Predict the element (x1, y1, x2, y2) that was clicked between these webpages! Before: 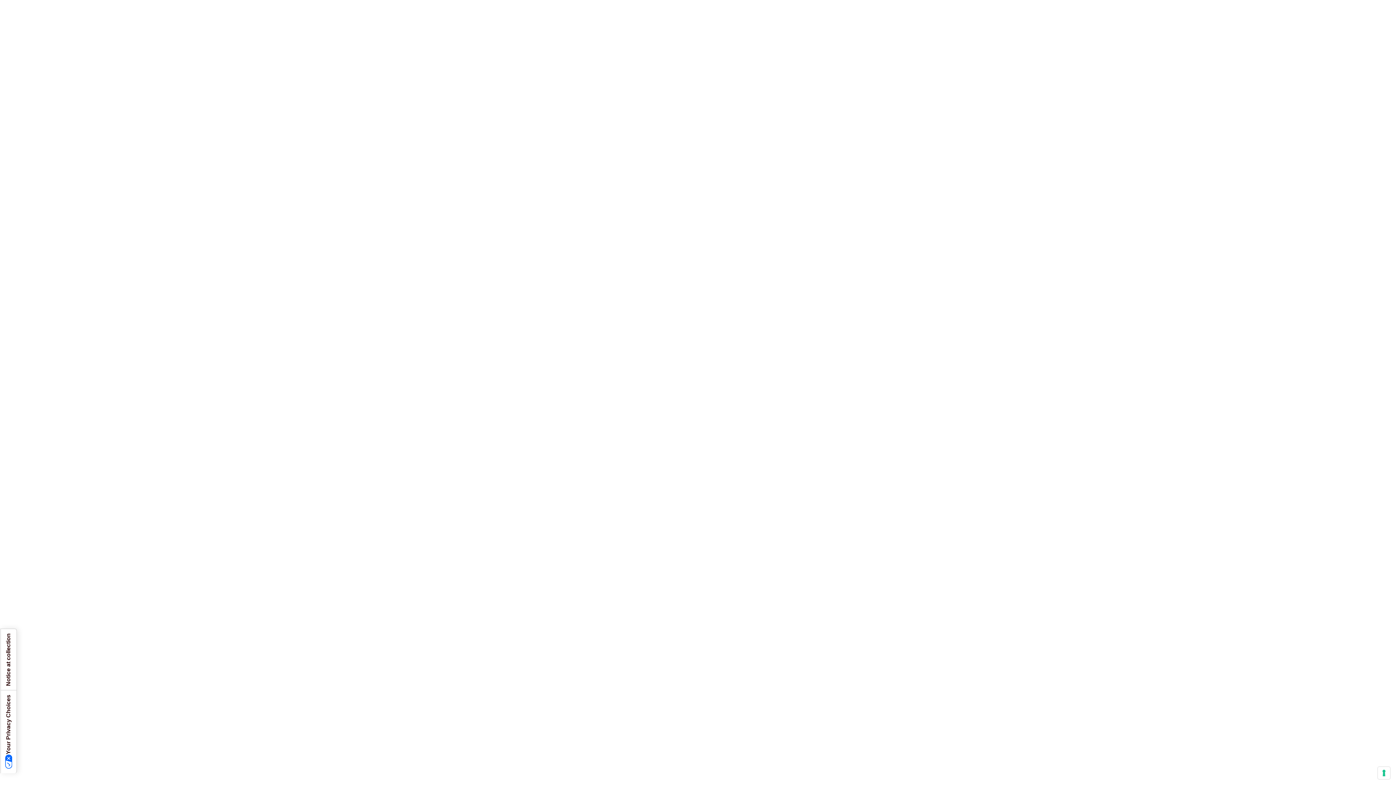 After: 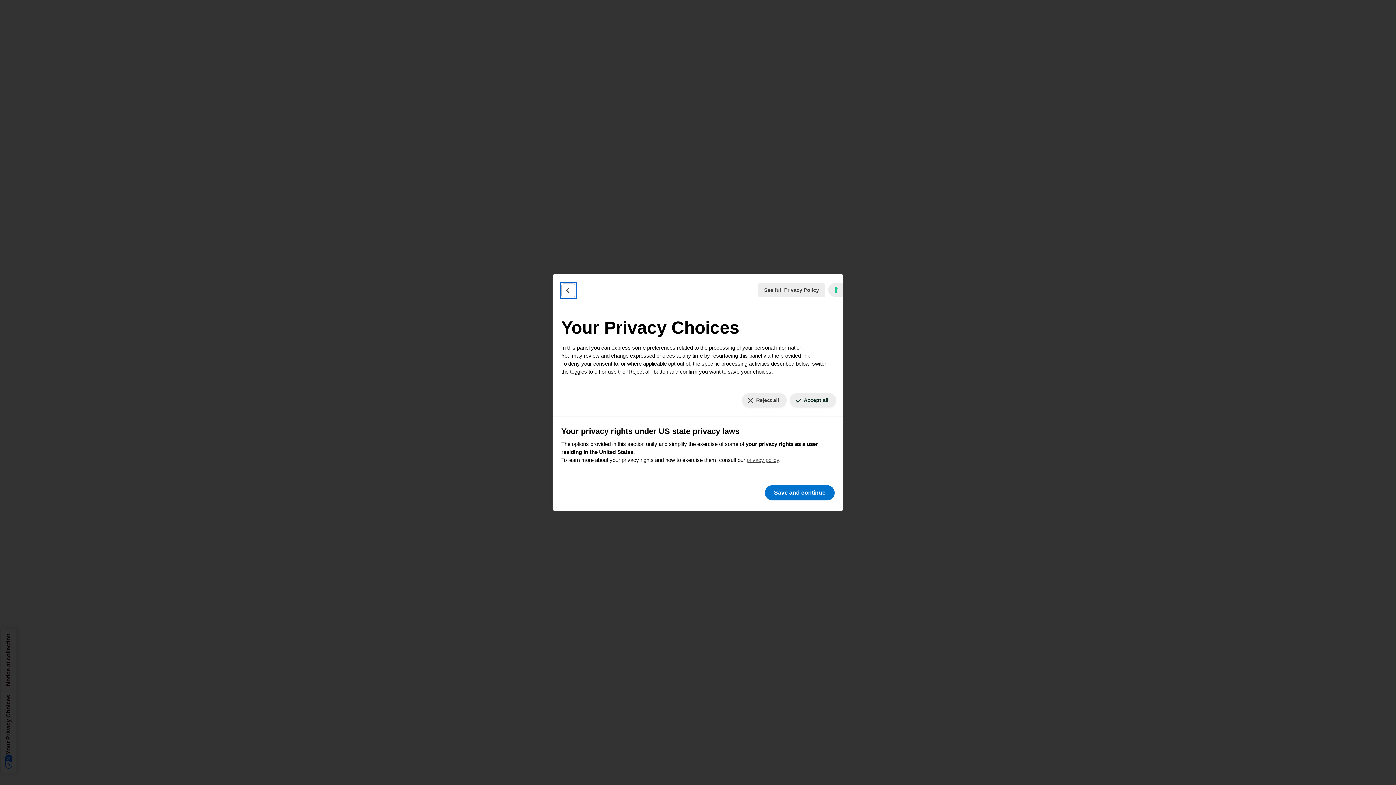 Action: label: Your Privacy Choices bbox: (0, 690, 16, 773)